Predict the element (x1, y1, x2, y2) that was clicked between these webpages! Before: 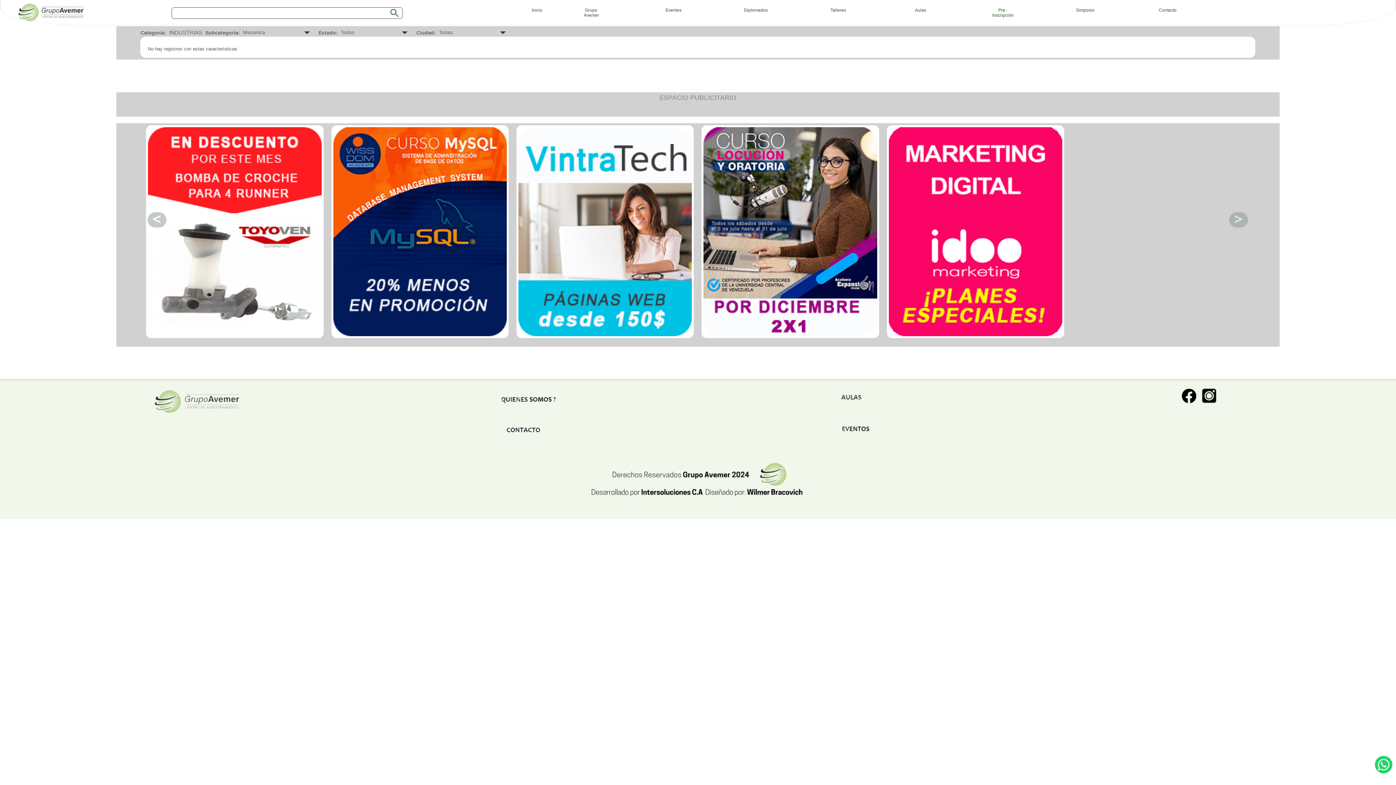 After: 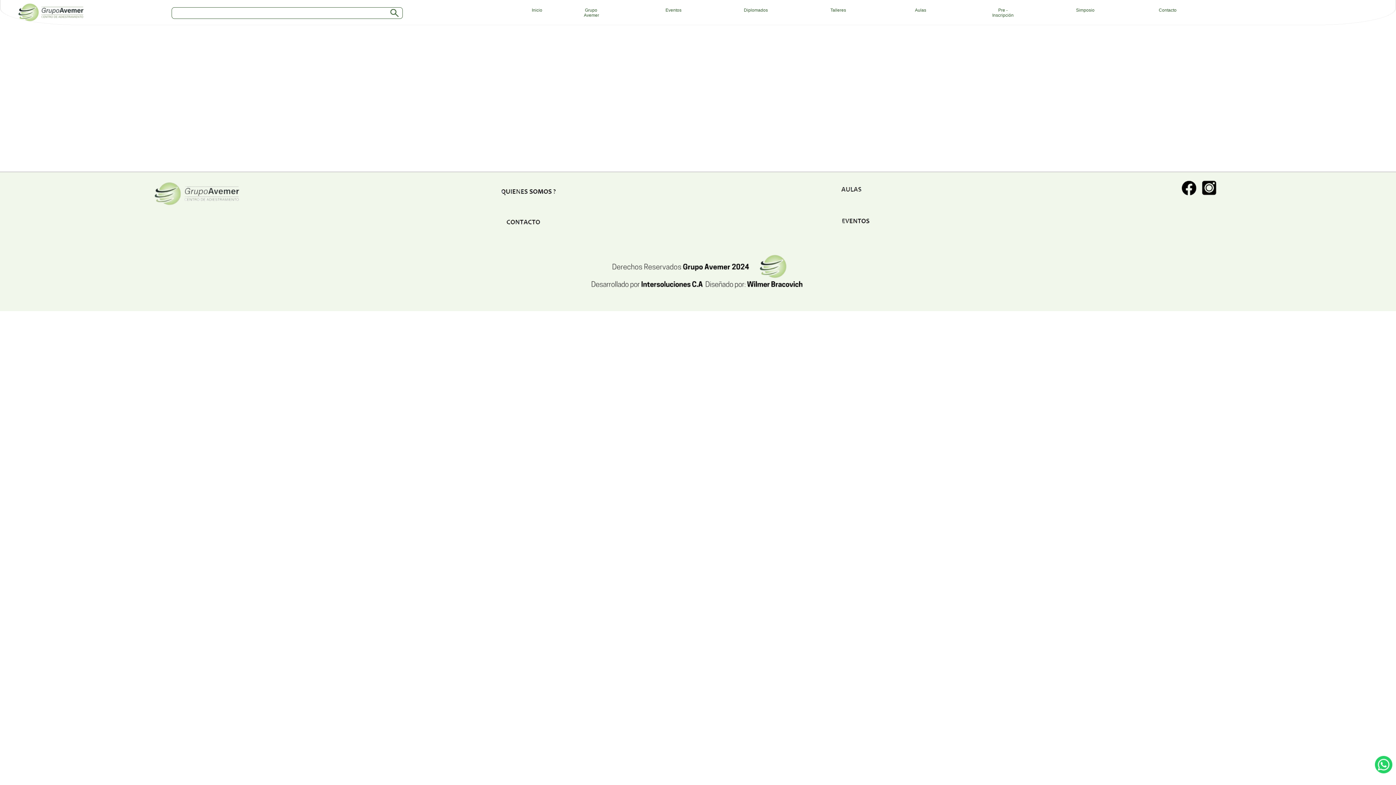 Action: bbox: (1032, 388, 1366, 404)